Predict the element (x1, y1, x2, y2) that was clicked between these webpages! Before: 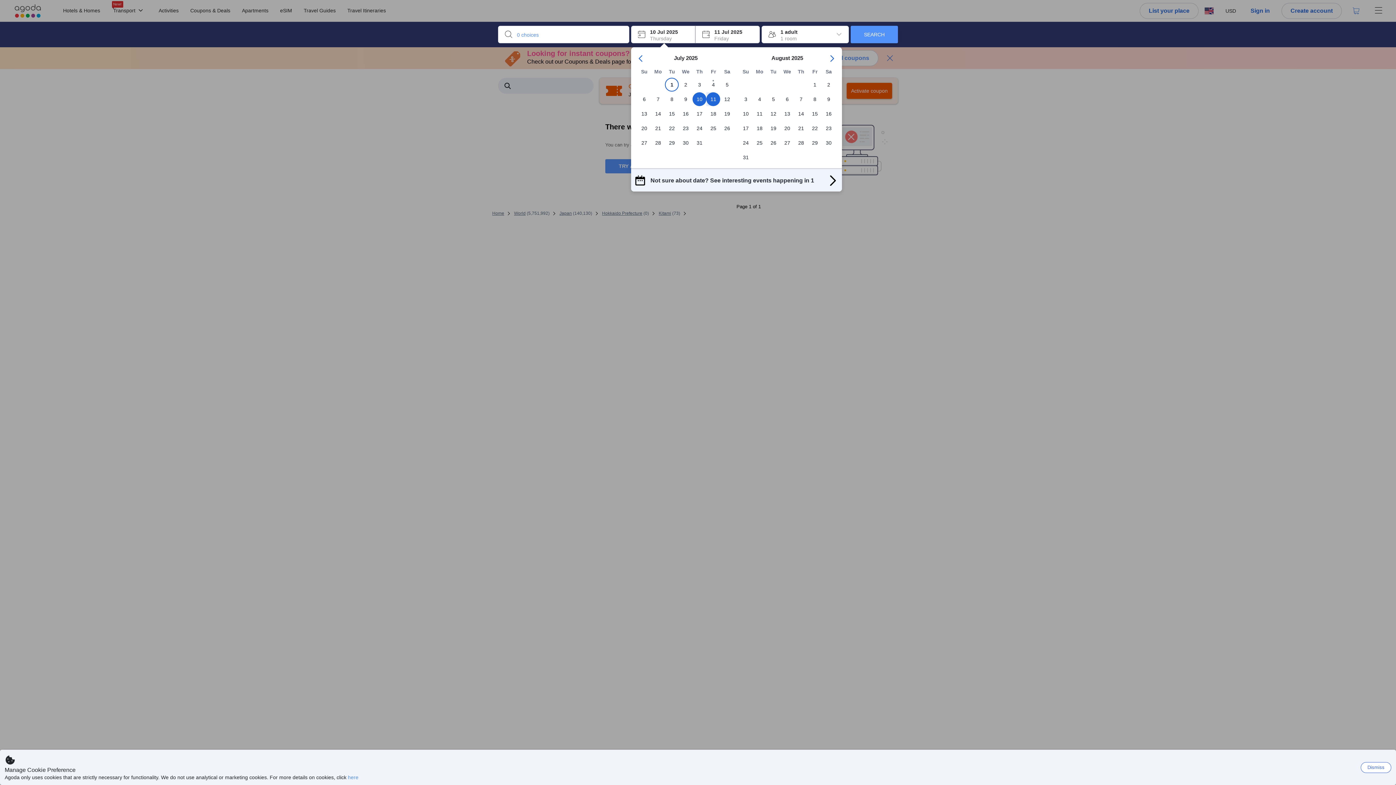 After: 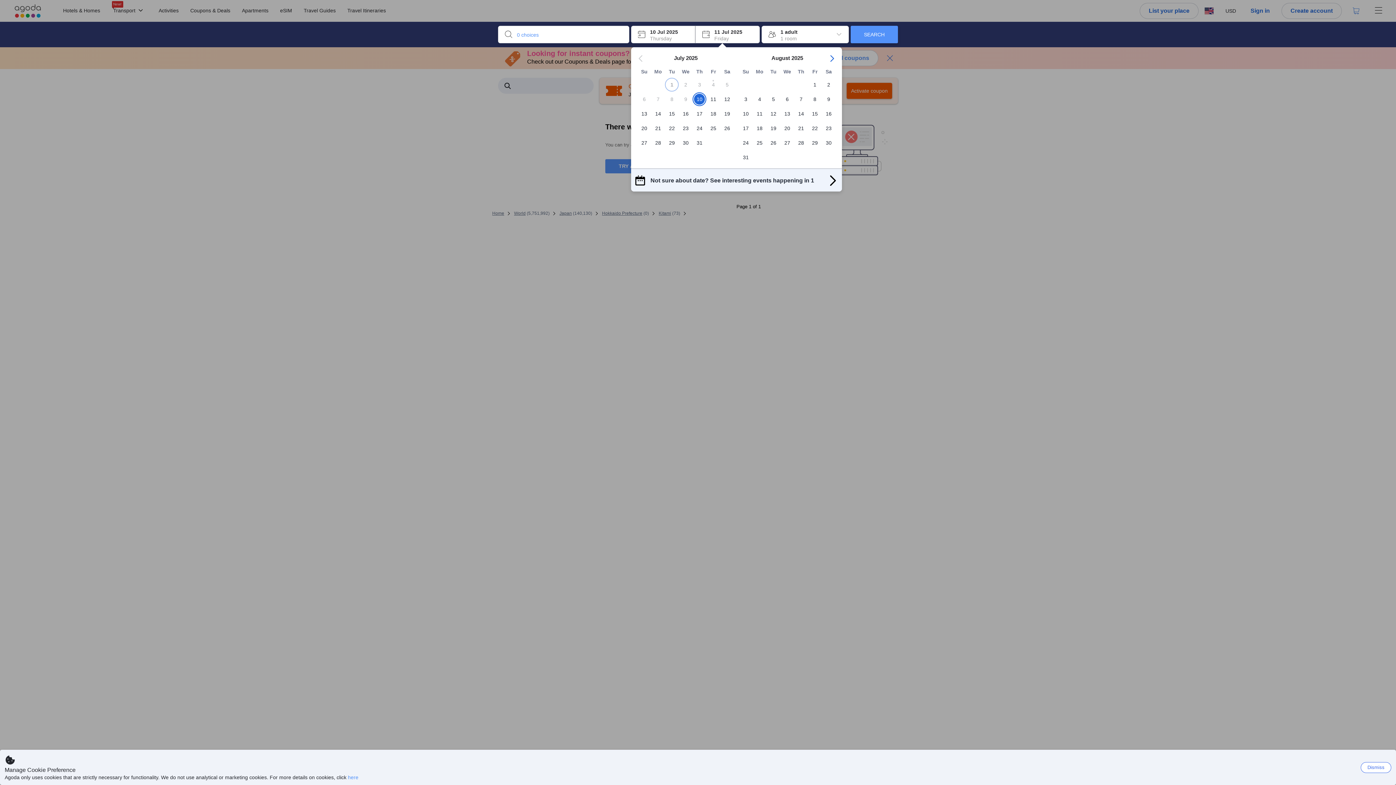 Action: label: Check-out 11 Jul 2025 Friday bbox: (695, 25, 760, 43)